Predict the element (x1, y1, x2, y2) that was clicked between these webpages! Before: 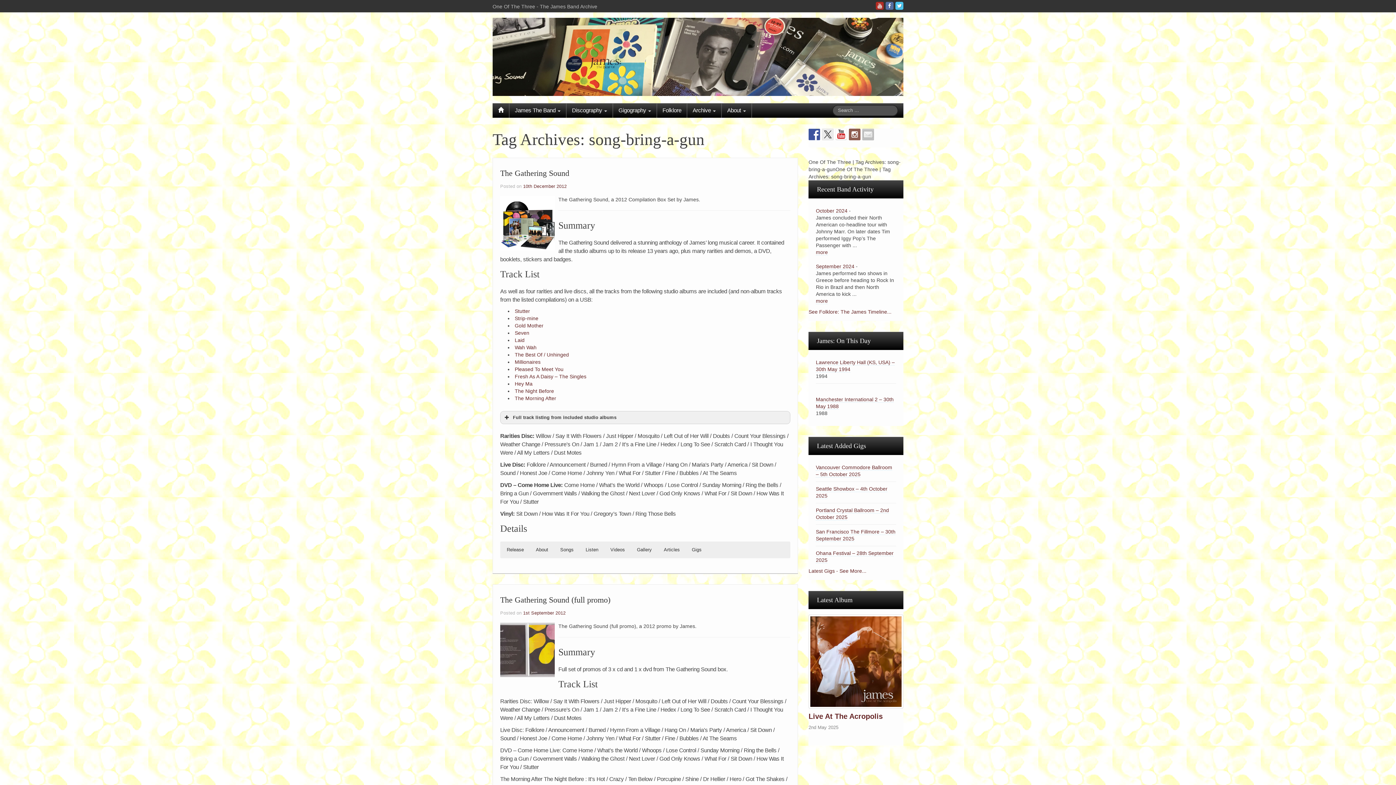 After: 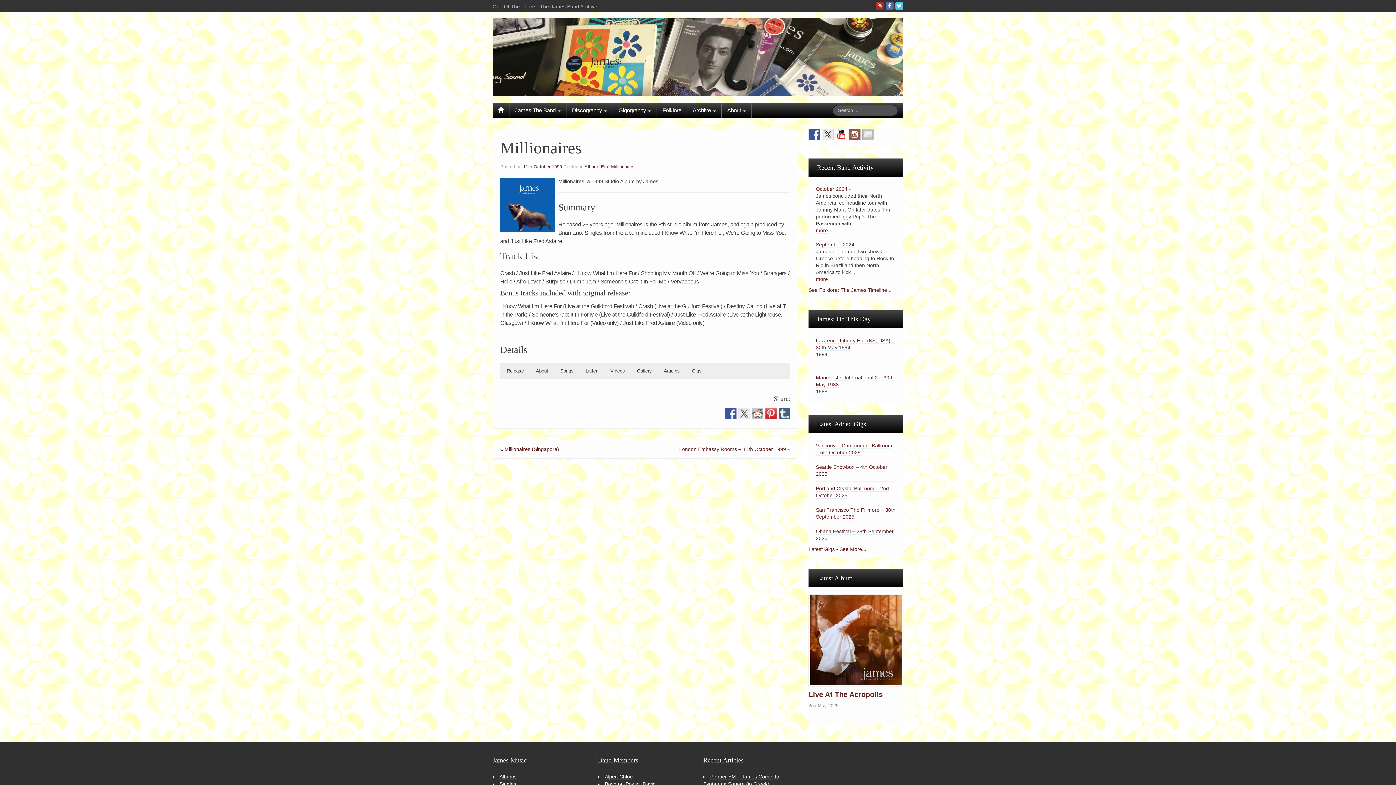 Action: label: Millionaires bbox: (514, 359, 540, 364)